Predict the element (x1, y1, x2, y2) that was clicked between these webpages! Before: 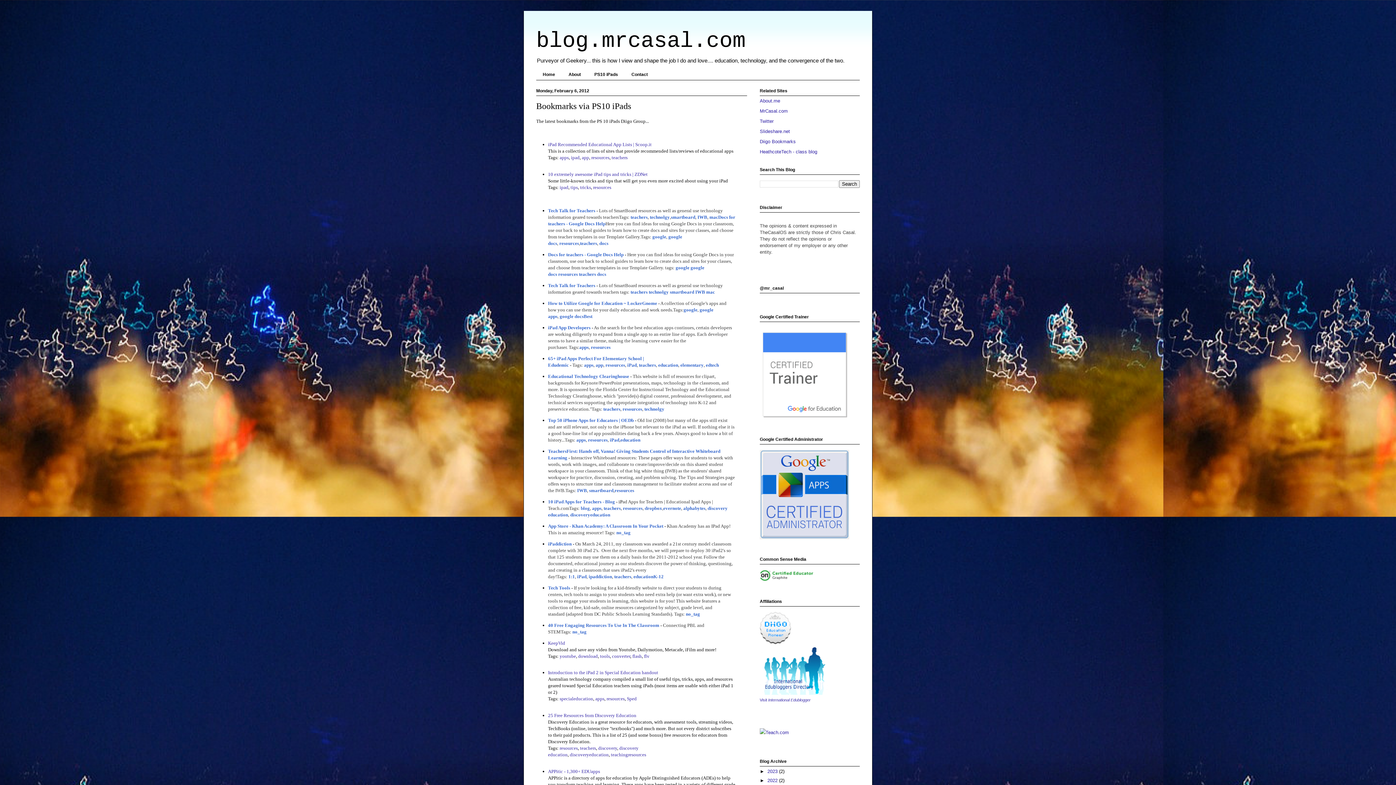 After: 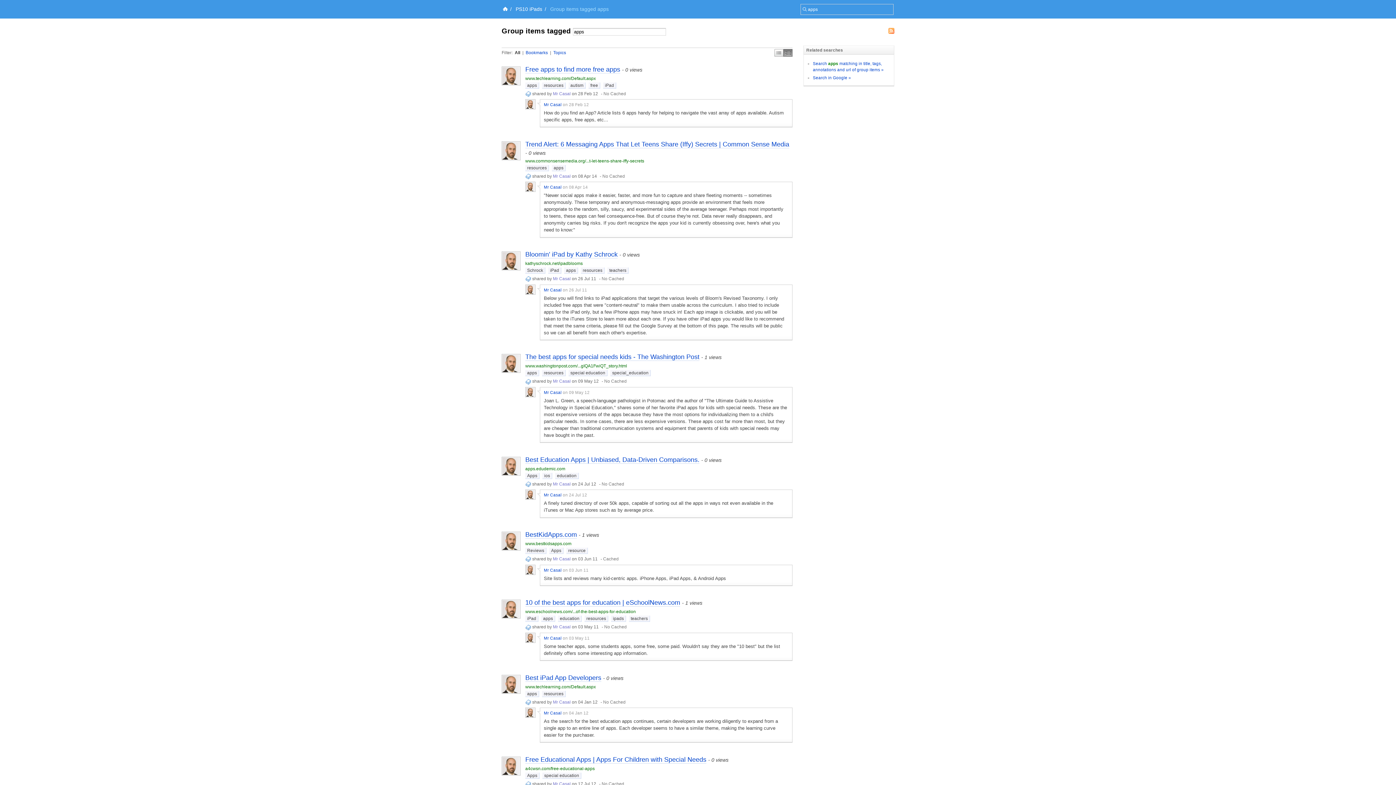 Action: bbox: (595, 696, 604, 701) label: apps